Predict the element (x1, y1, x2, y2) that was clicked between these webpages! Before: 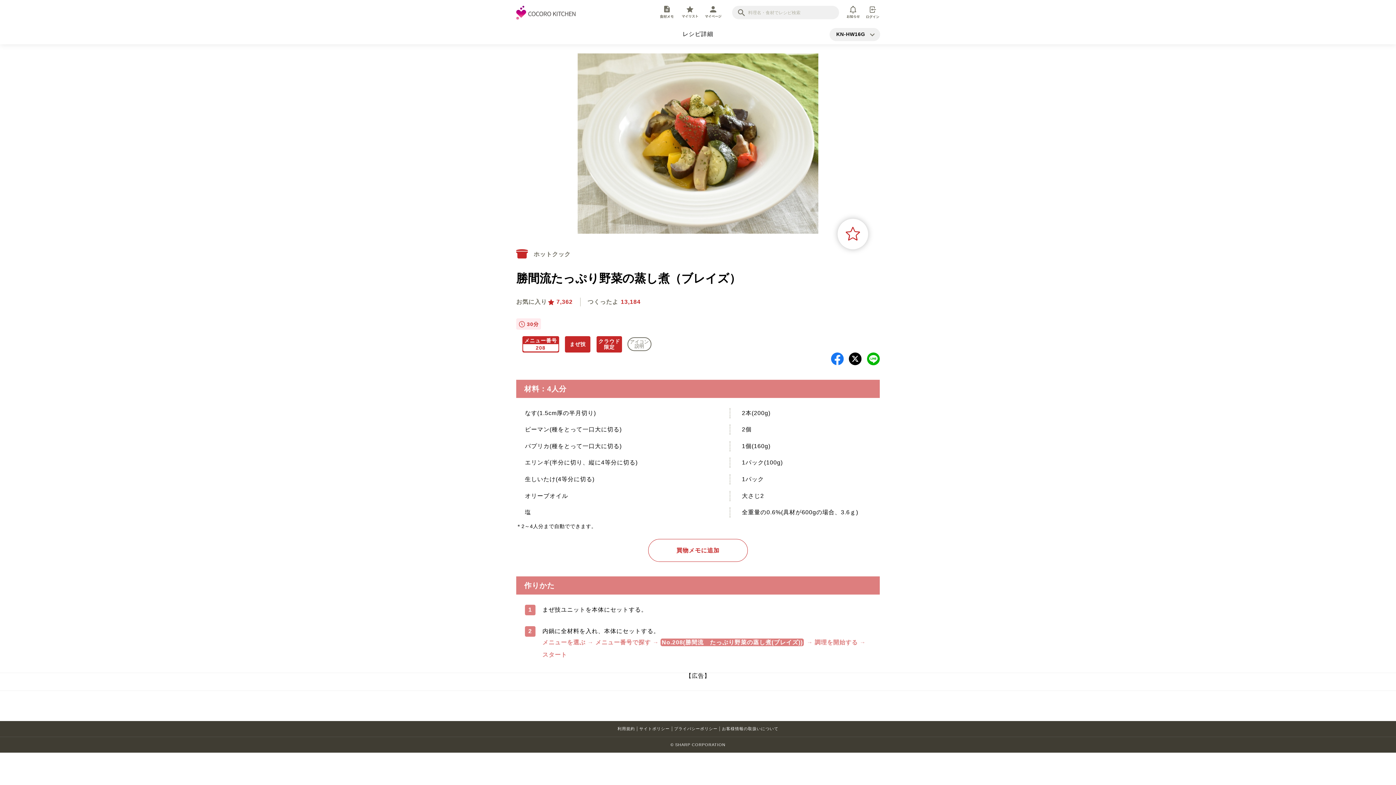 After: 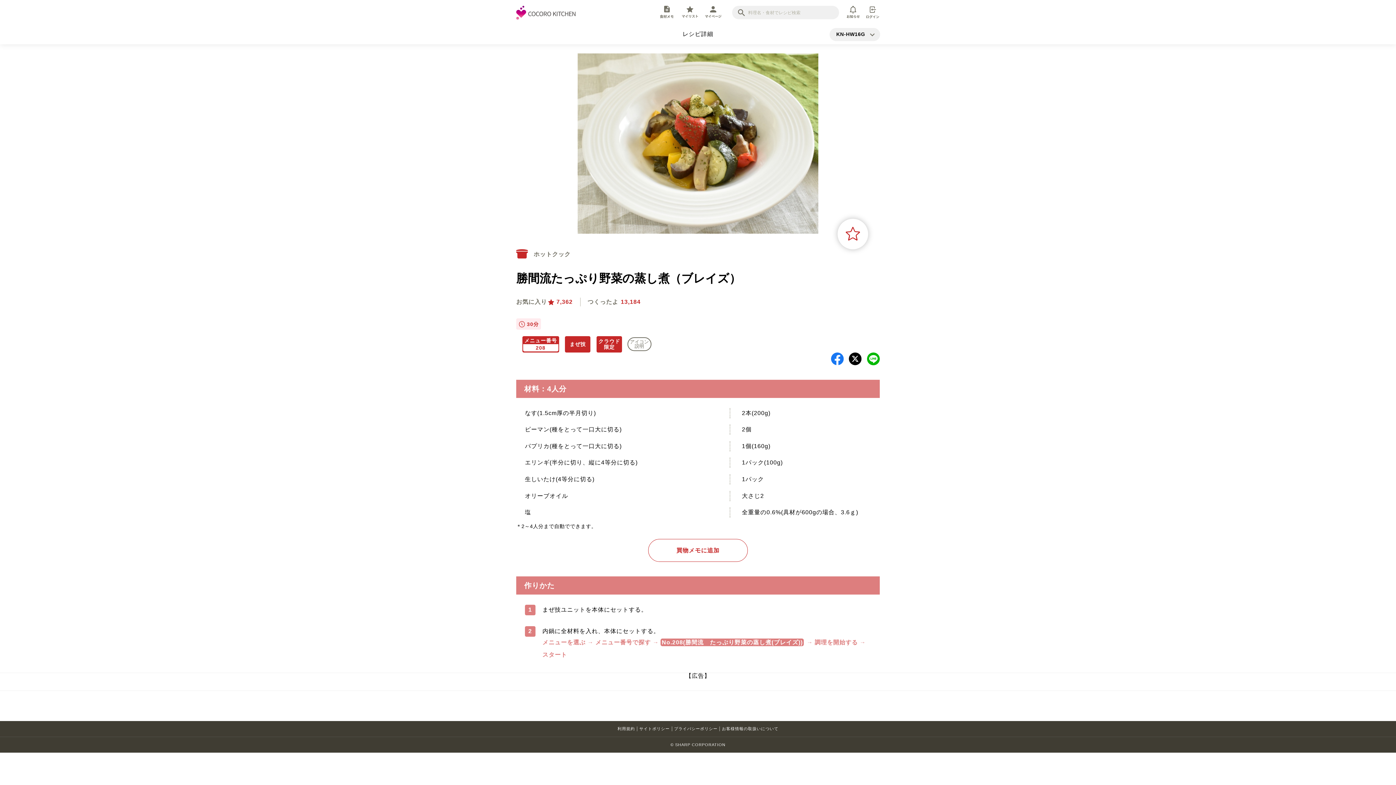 Action: bbox: (867, 359, 880, 365)